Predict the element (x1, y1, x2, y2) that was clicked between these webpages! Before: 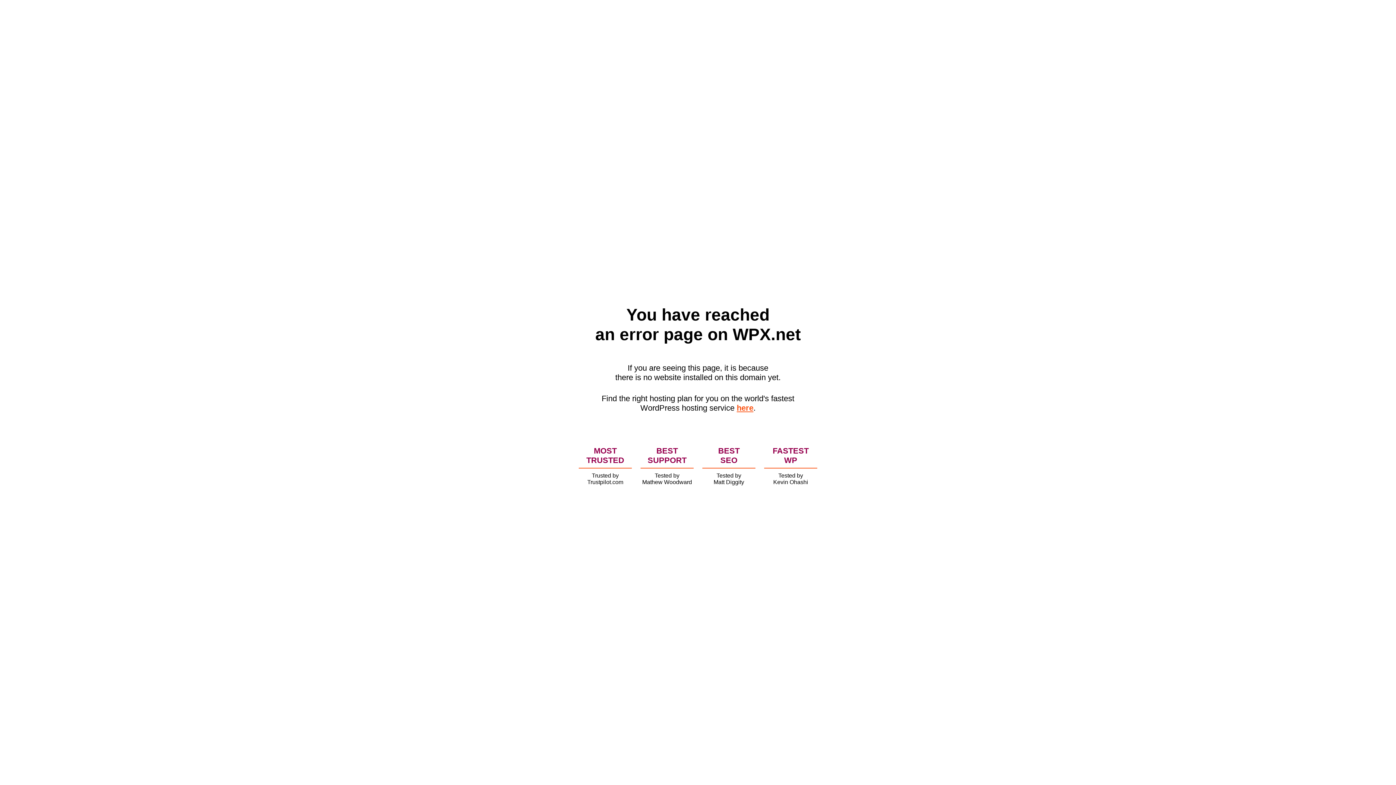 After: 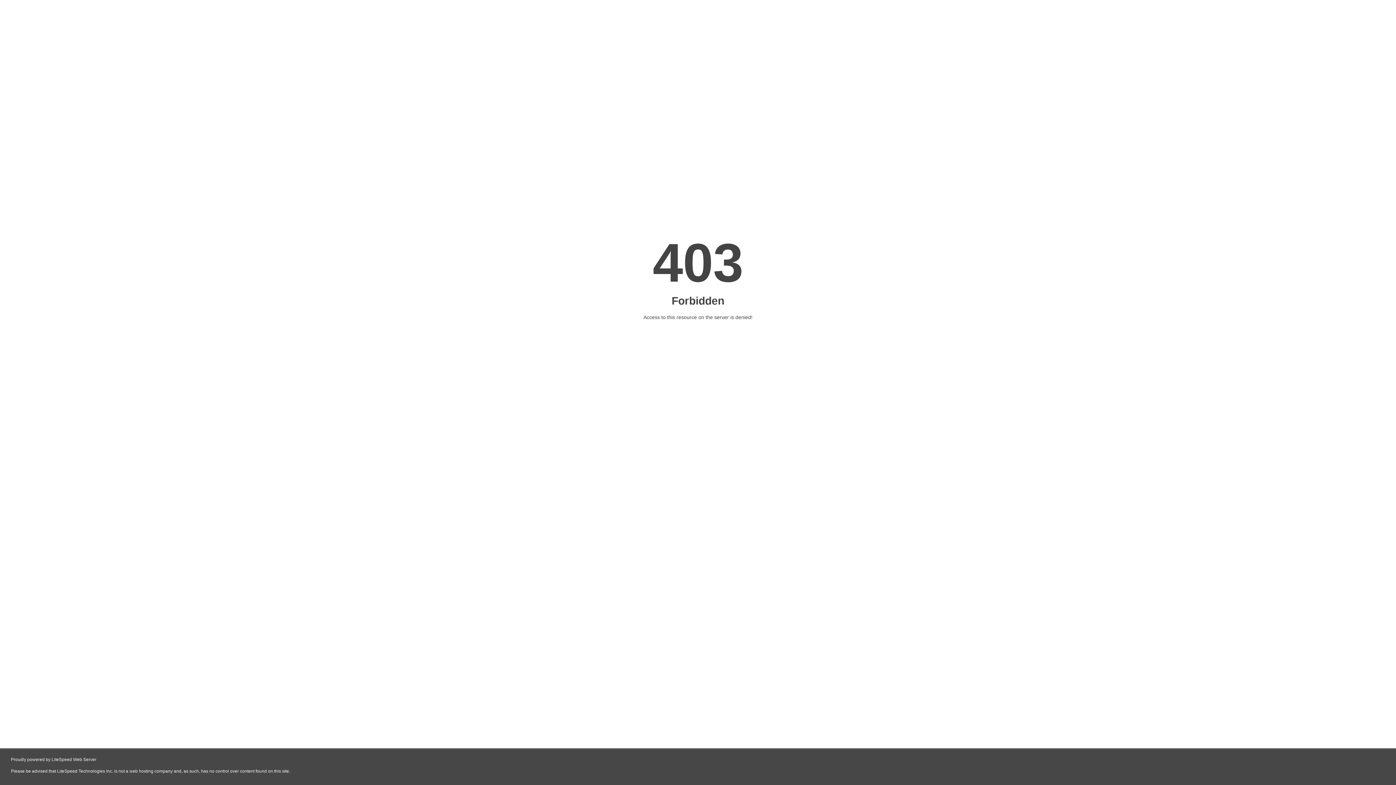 Action: bbox: (736, 403, 753, 412) label: here